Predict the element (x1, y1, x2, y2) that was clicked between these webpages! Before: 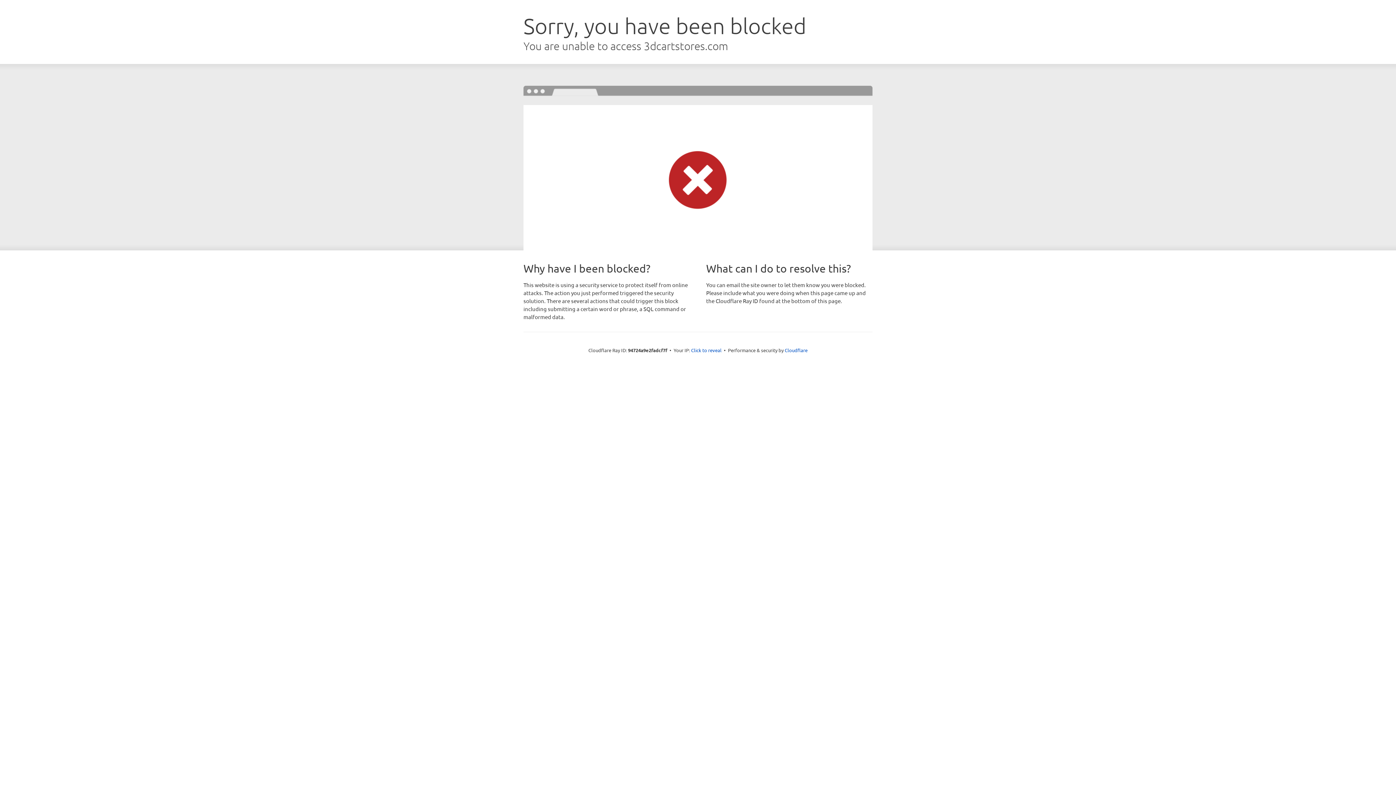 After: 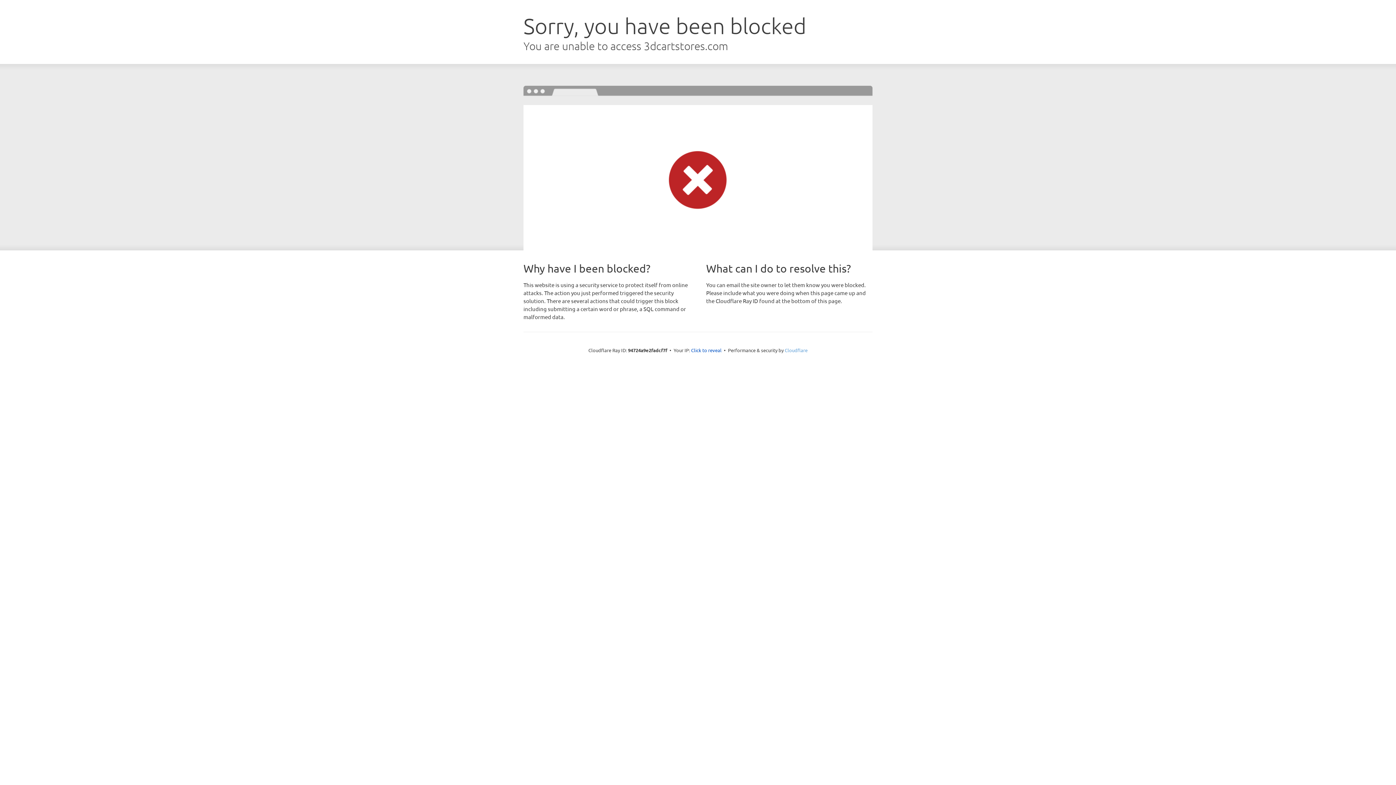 Action: label: Cloudflare bbox: (784, 347, 807, 353)